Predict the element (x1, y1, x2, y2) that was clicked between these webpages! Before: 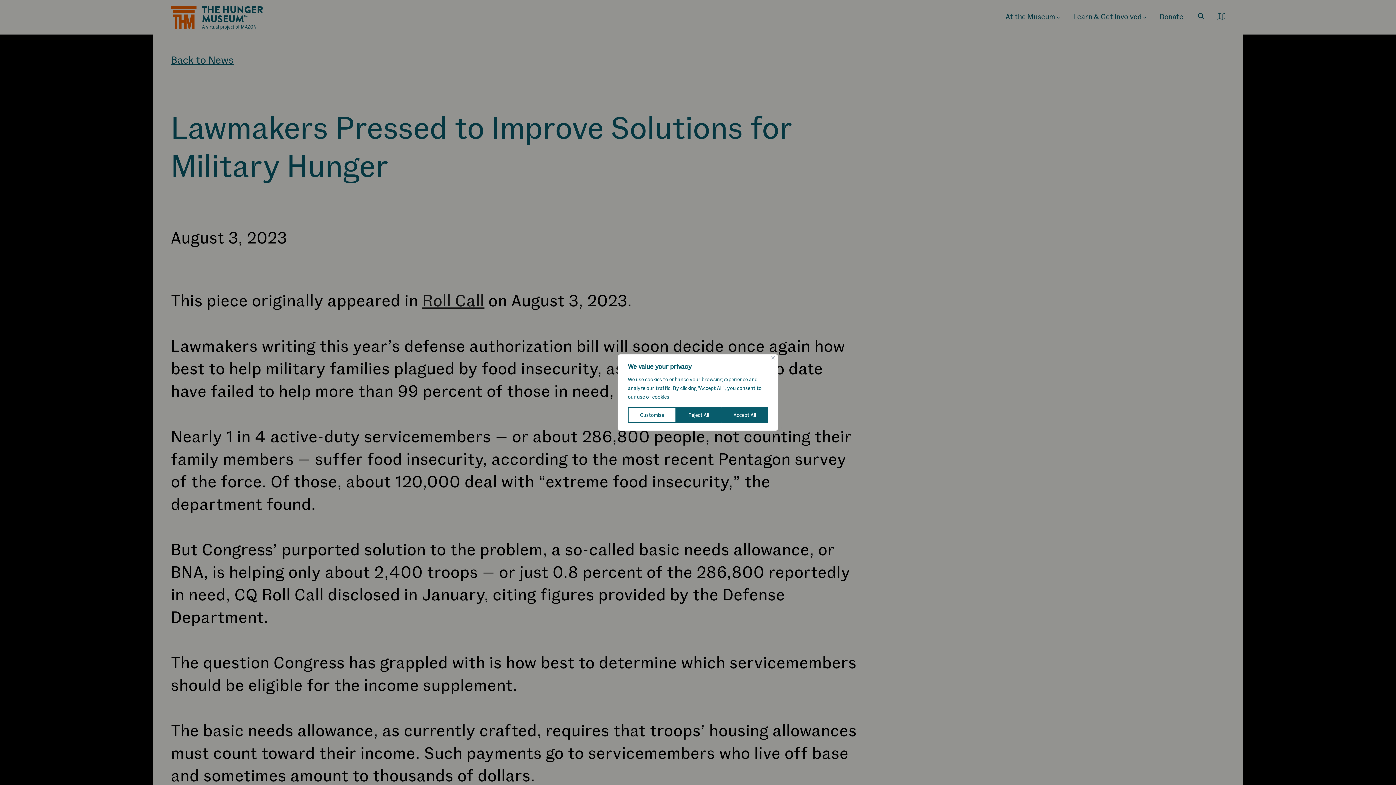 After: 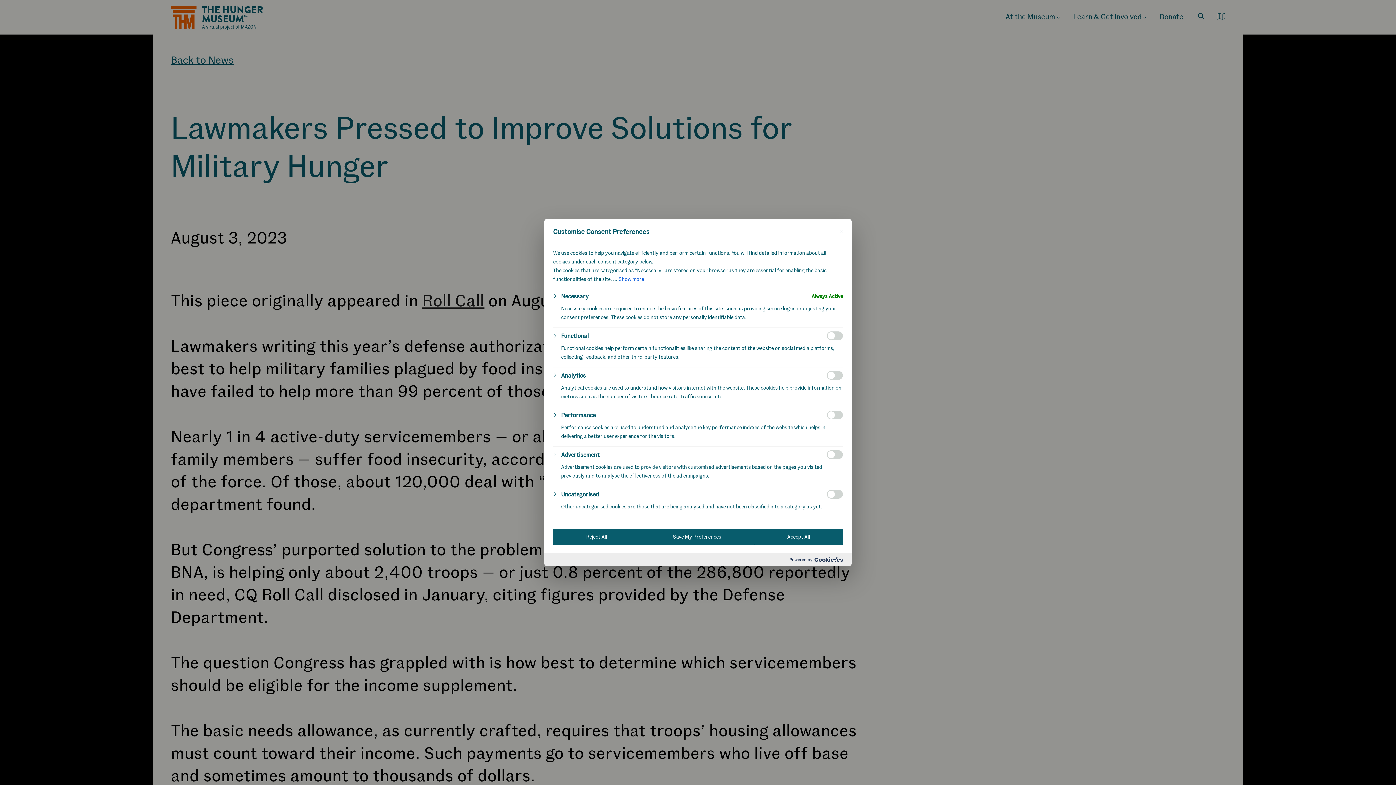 Action: bbox: (628, 407, 676, 423) label: Customise